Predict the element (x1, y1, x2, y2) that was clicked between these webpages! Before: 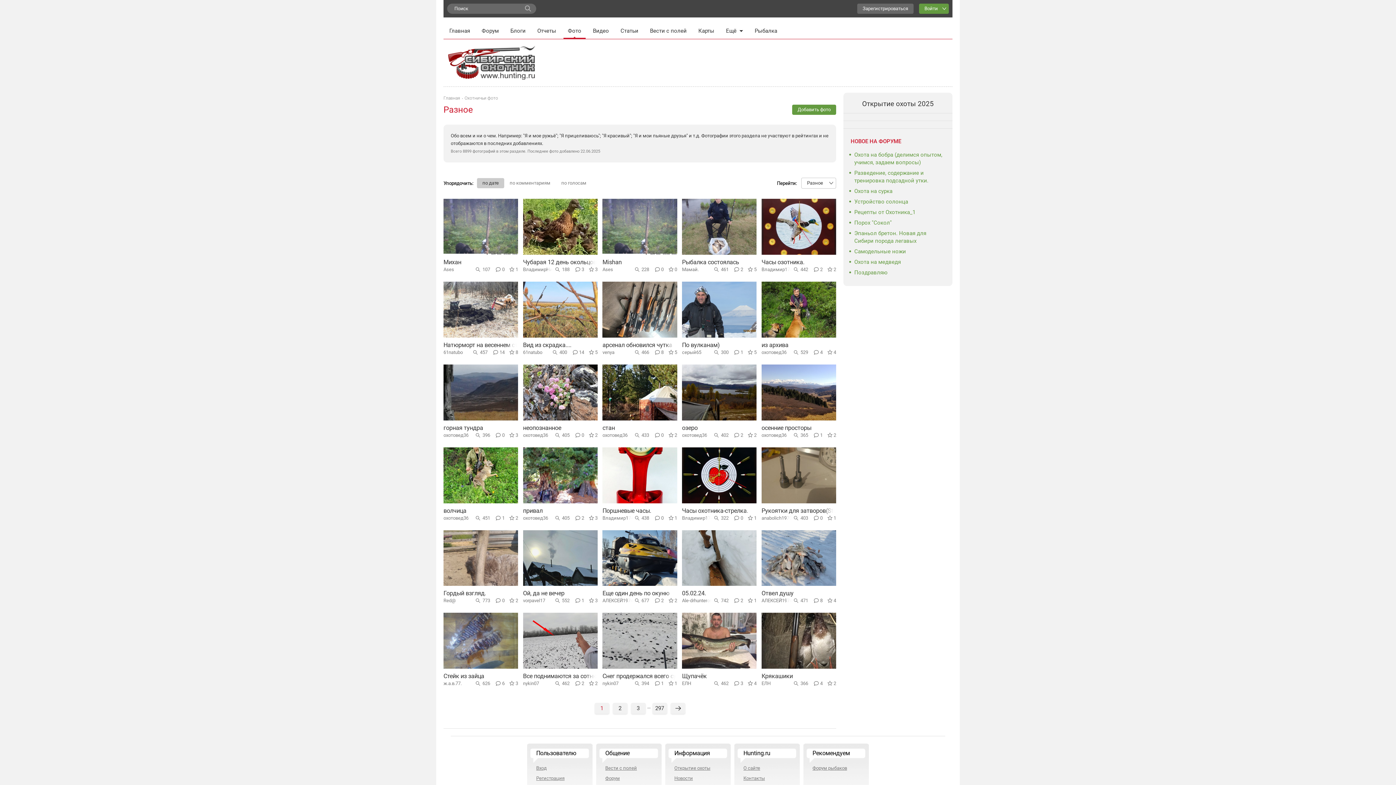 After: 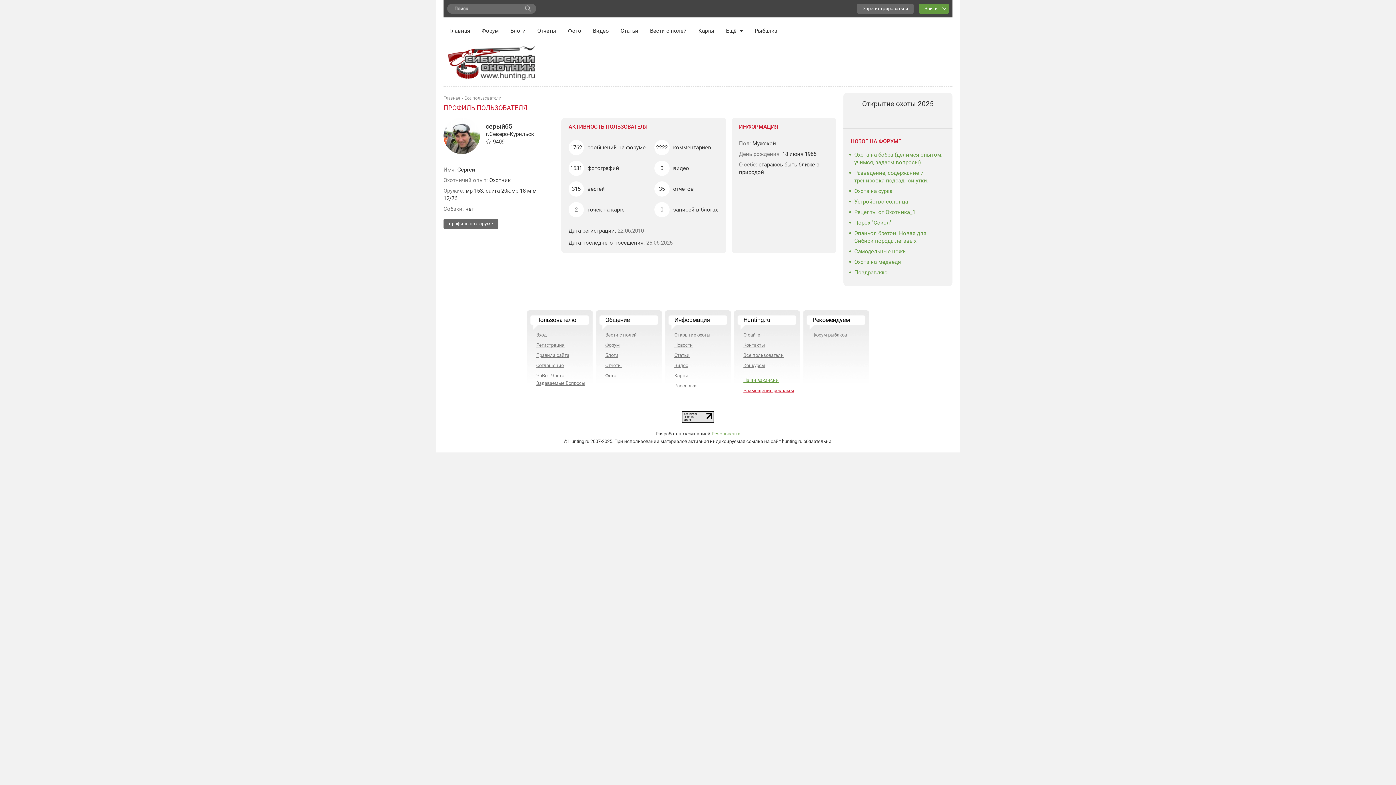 Action: bbox: (682, 349, 701, 355) label: серый65